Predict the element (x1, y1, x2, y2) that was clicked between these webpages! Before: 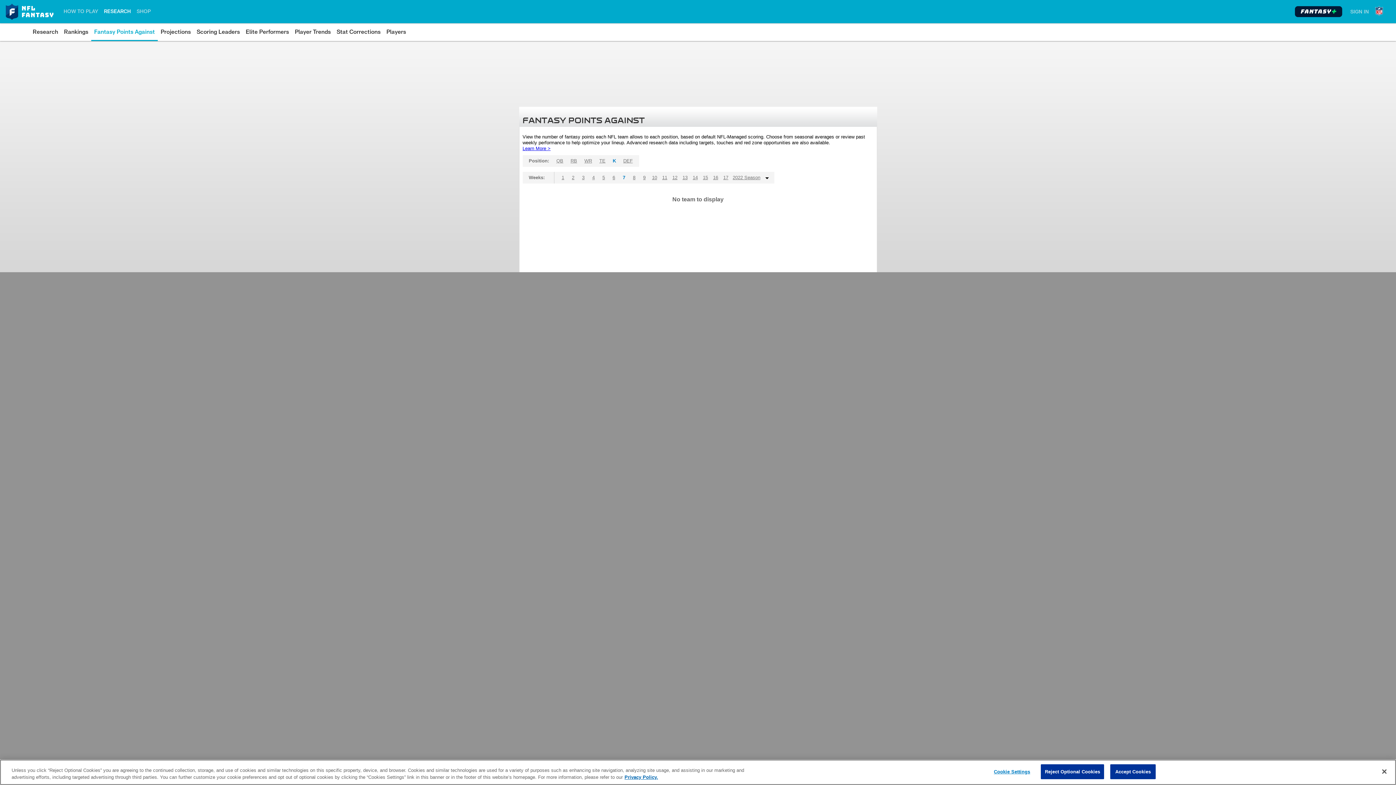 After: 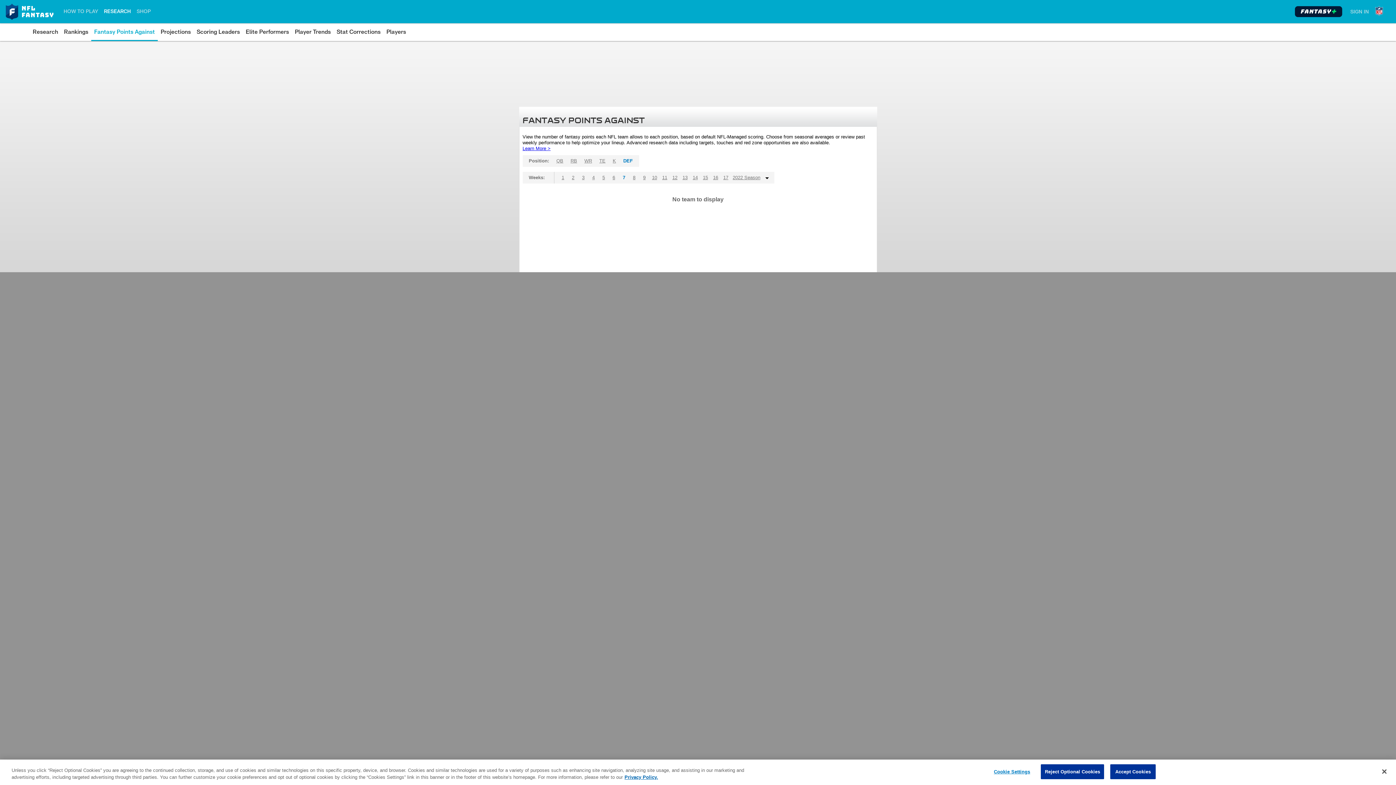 Action: bbox: (620, 155, 635, 166) label: DEF